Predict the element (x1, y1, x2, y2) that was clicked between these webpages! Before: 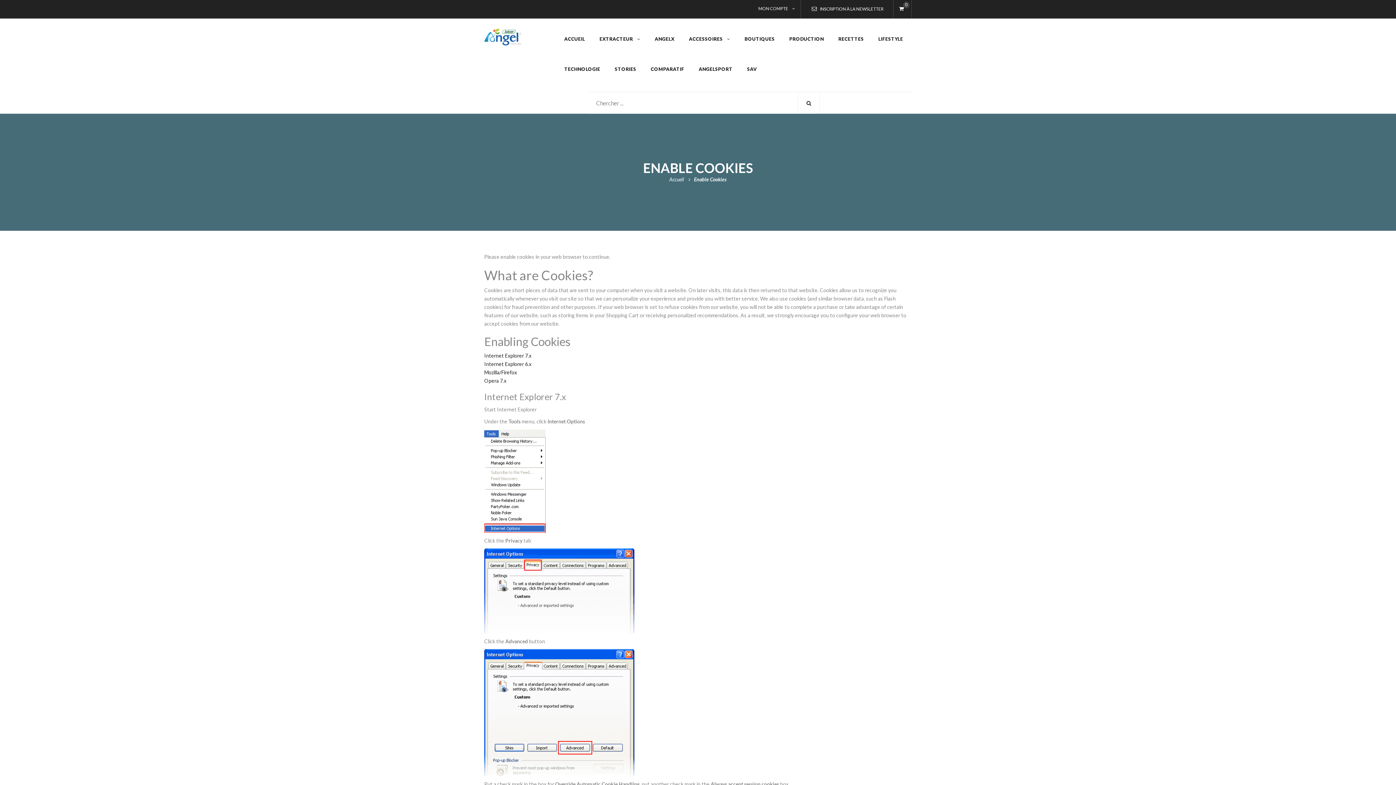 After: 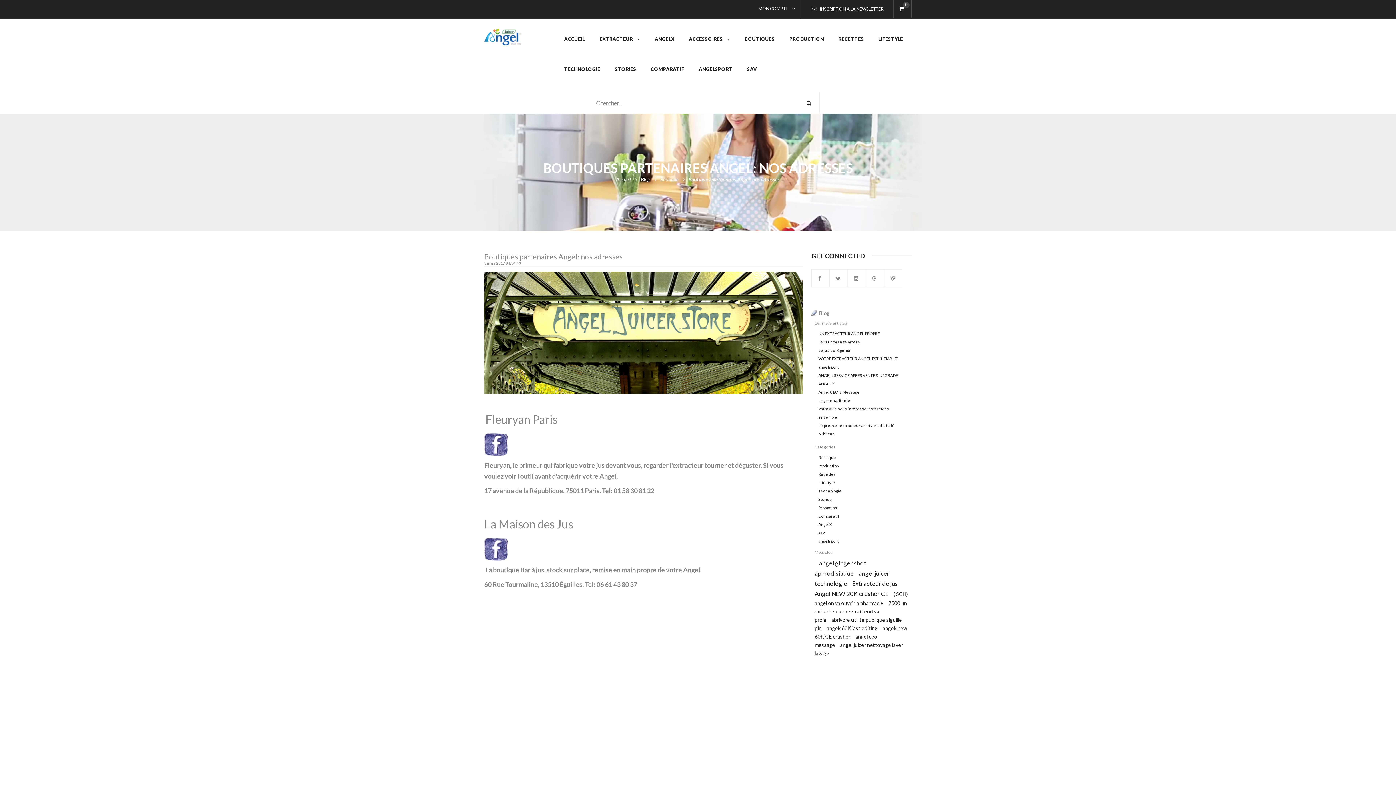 Action: label: BOUTIQUES bbox: (744, 36, 774, 41)